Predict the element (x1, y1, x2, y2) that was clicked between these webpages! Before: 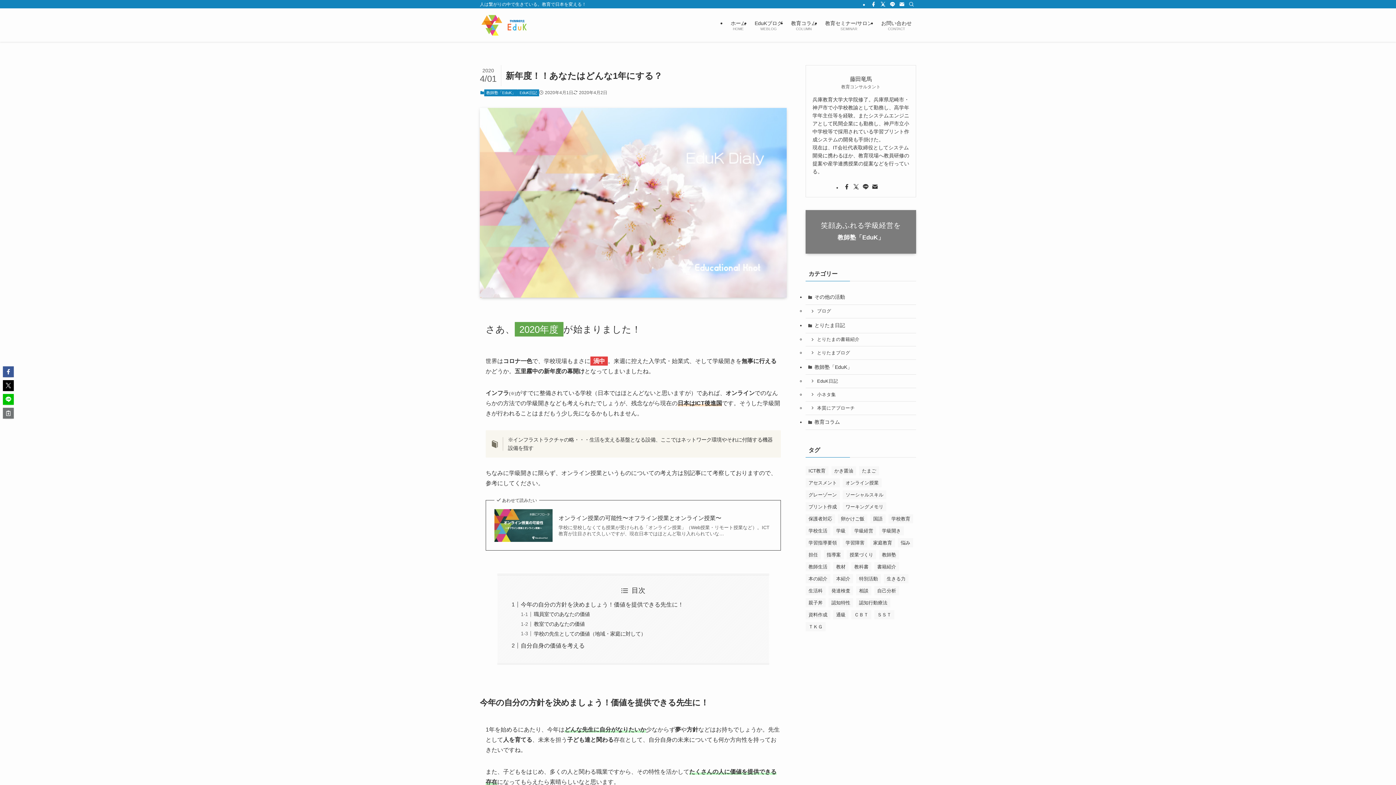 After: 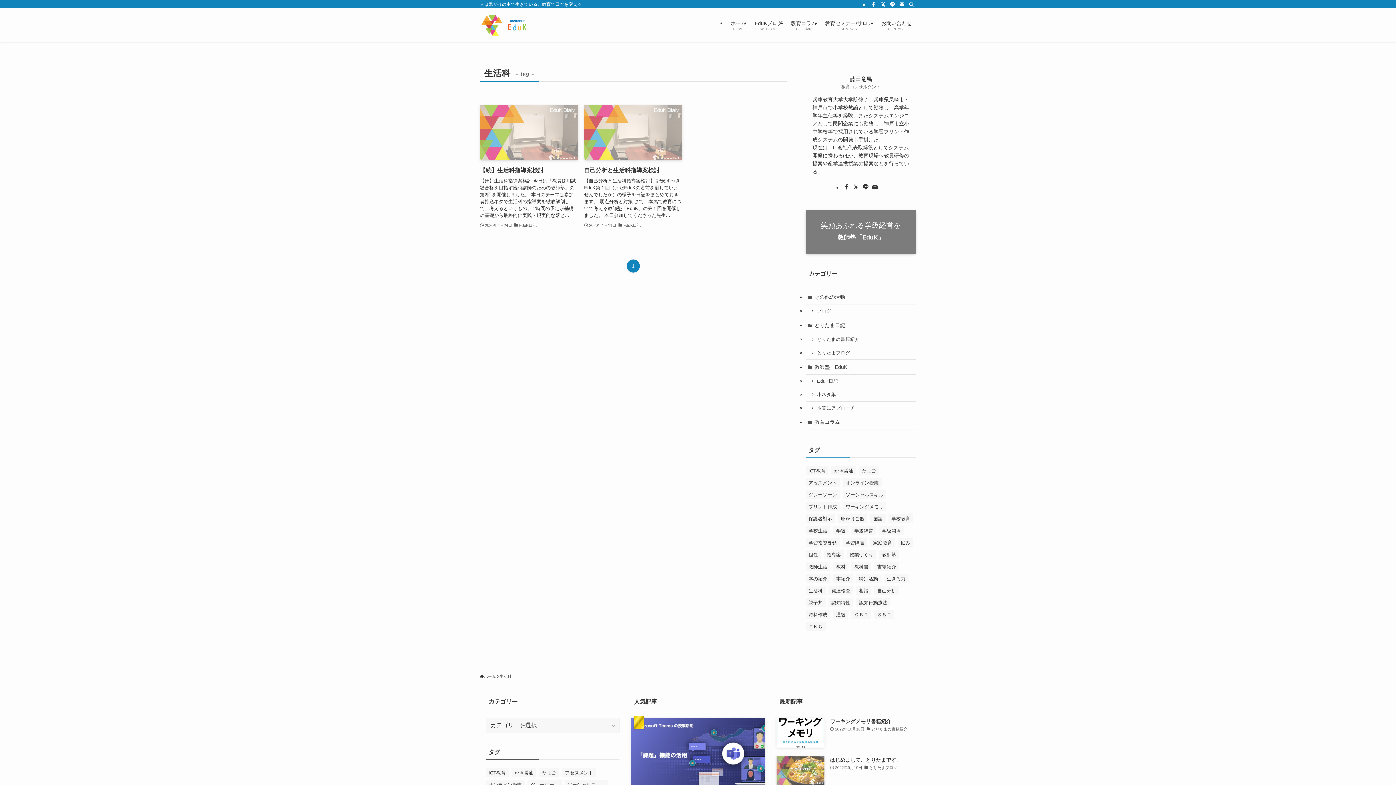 Action: label: 生活科 (2個の項目) bbox: (805, 586, 825, 595)